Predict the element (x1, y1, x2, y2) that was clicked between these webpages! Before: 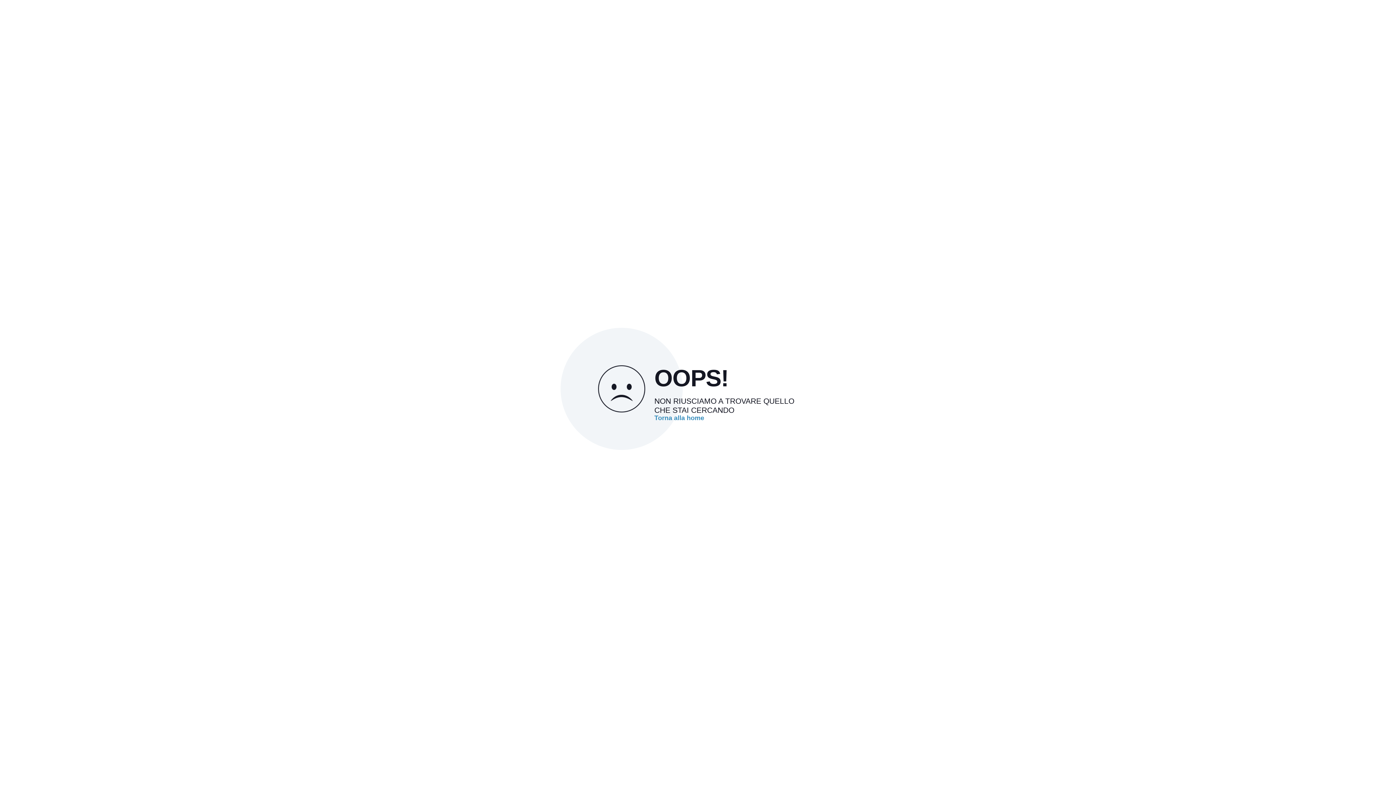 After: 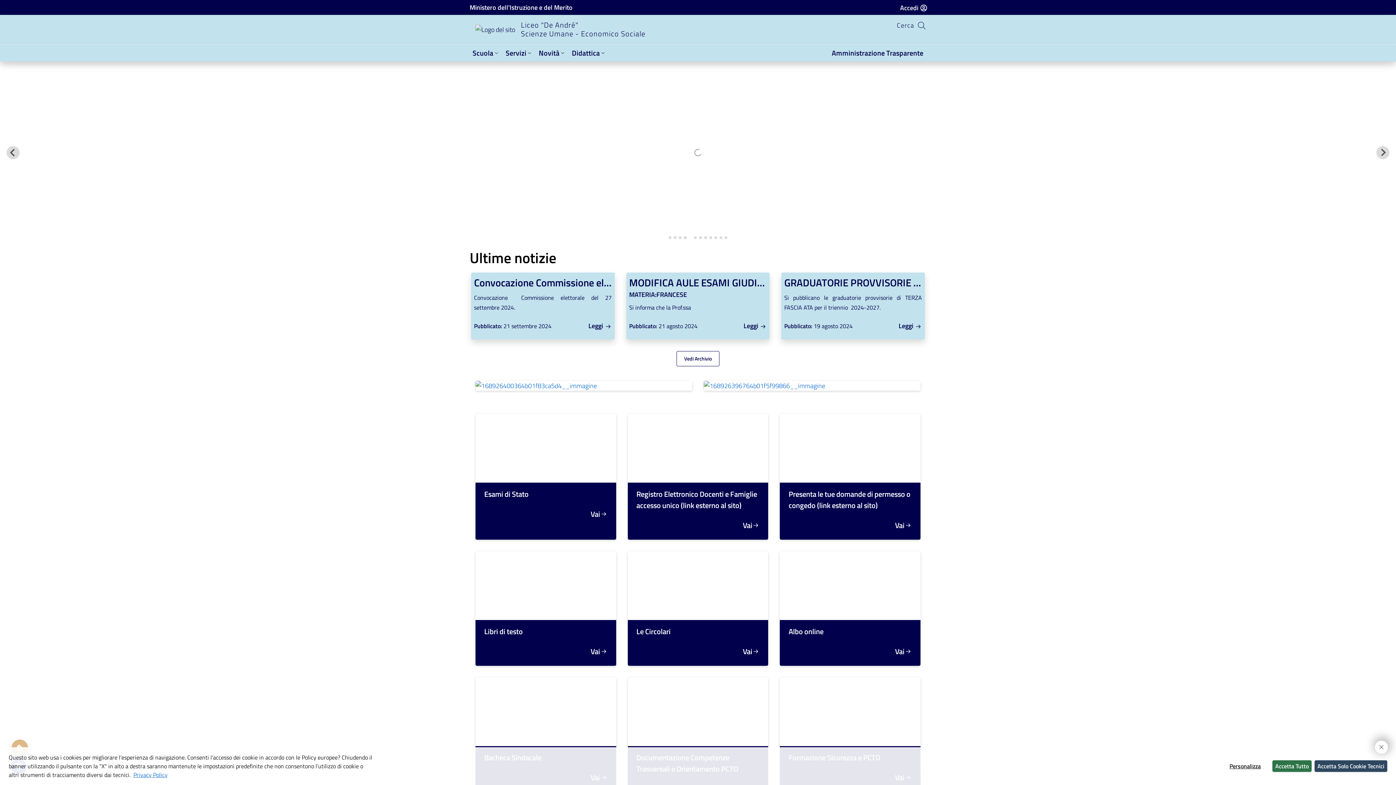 Action: bbox: (654, 414, 704, 421) label: Torna alla home